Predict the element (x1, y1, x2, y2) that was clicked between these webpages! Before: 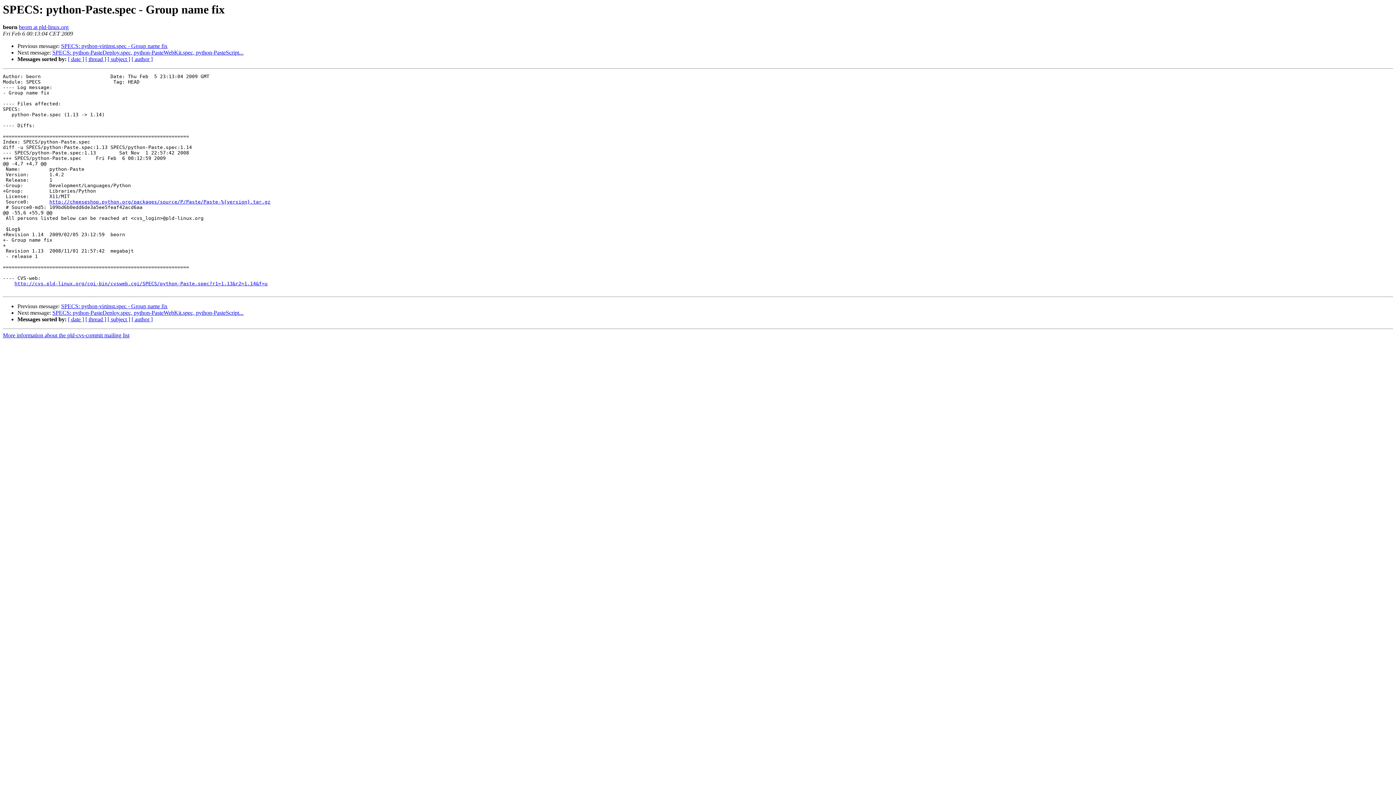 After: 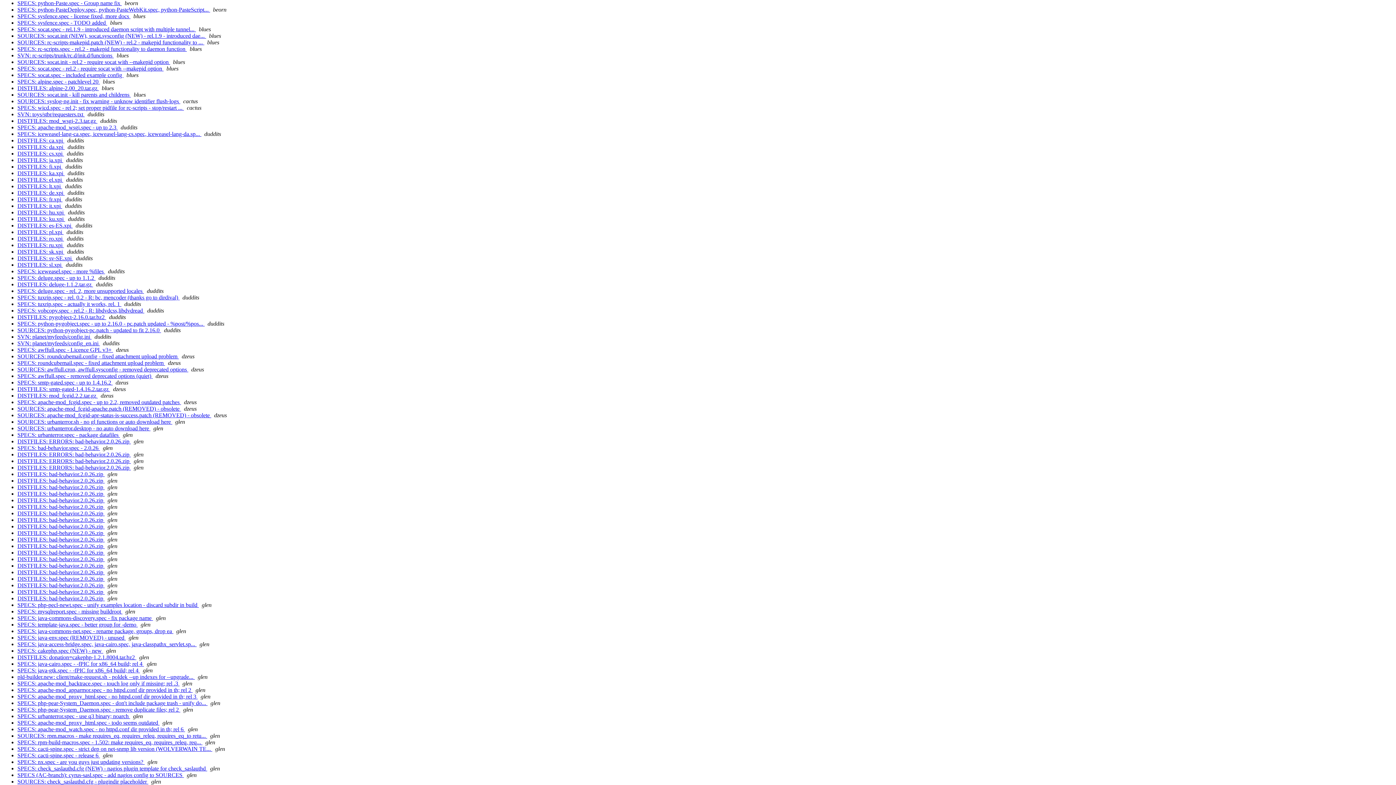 Action: label: [ author ] bbox: (131, 56, 152, 62)